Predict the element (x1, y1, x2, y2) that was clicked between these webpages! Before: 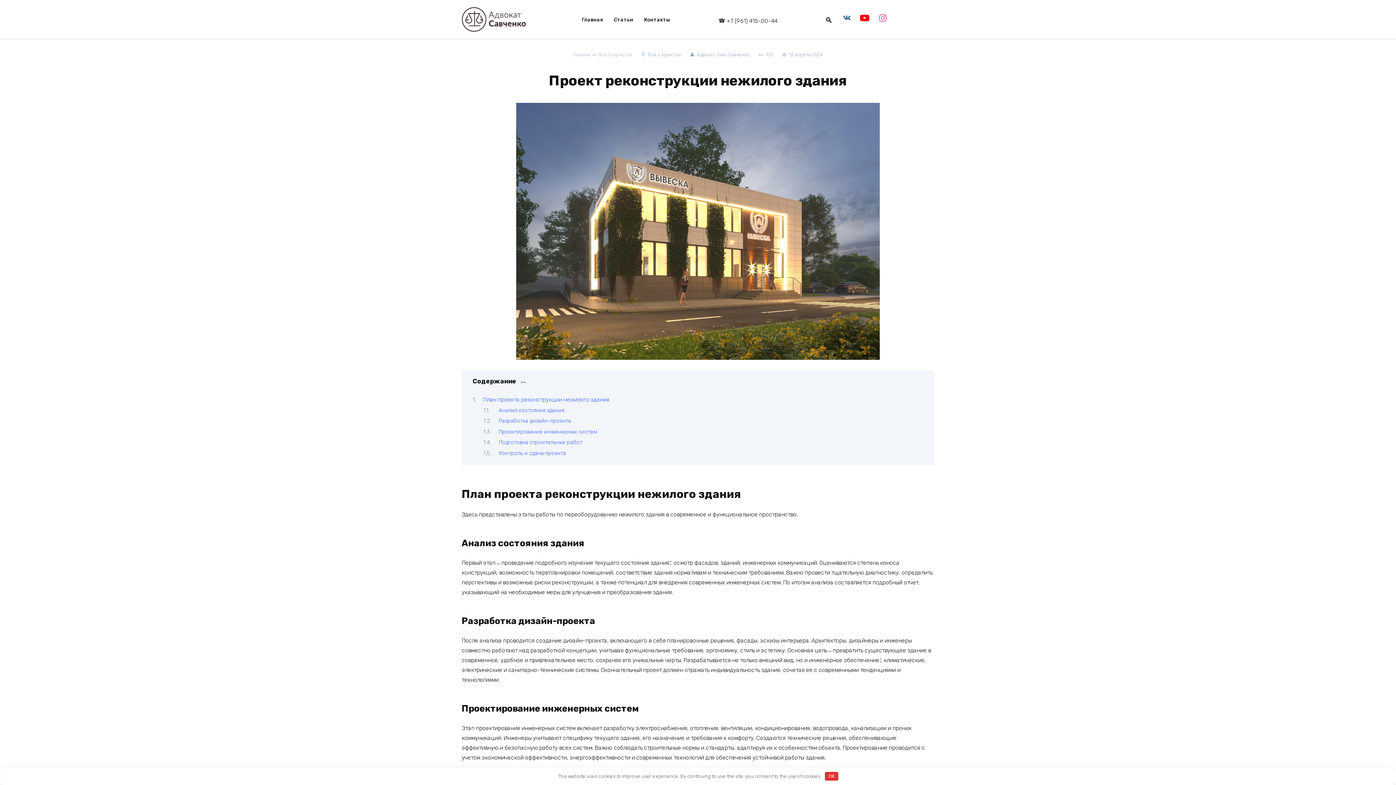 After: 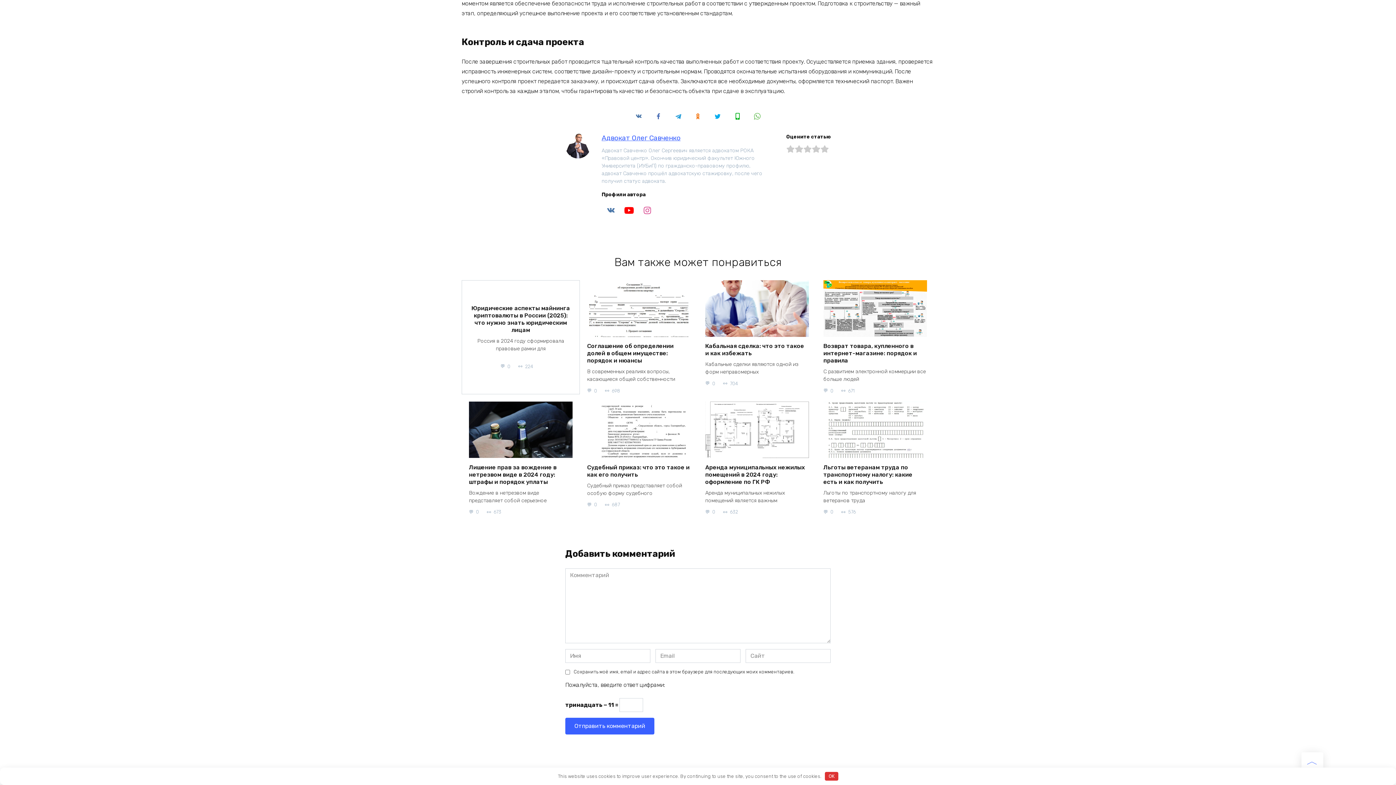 Action: label: Контроль и сдача проекта bbox: (498, 450, 566, 456)